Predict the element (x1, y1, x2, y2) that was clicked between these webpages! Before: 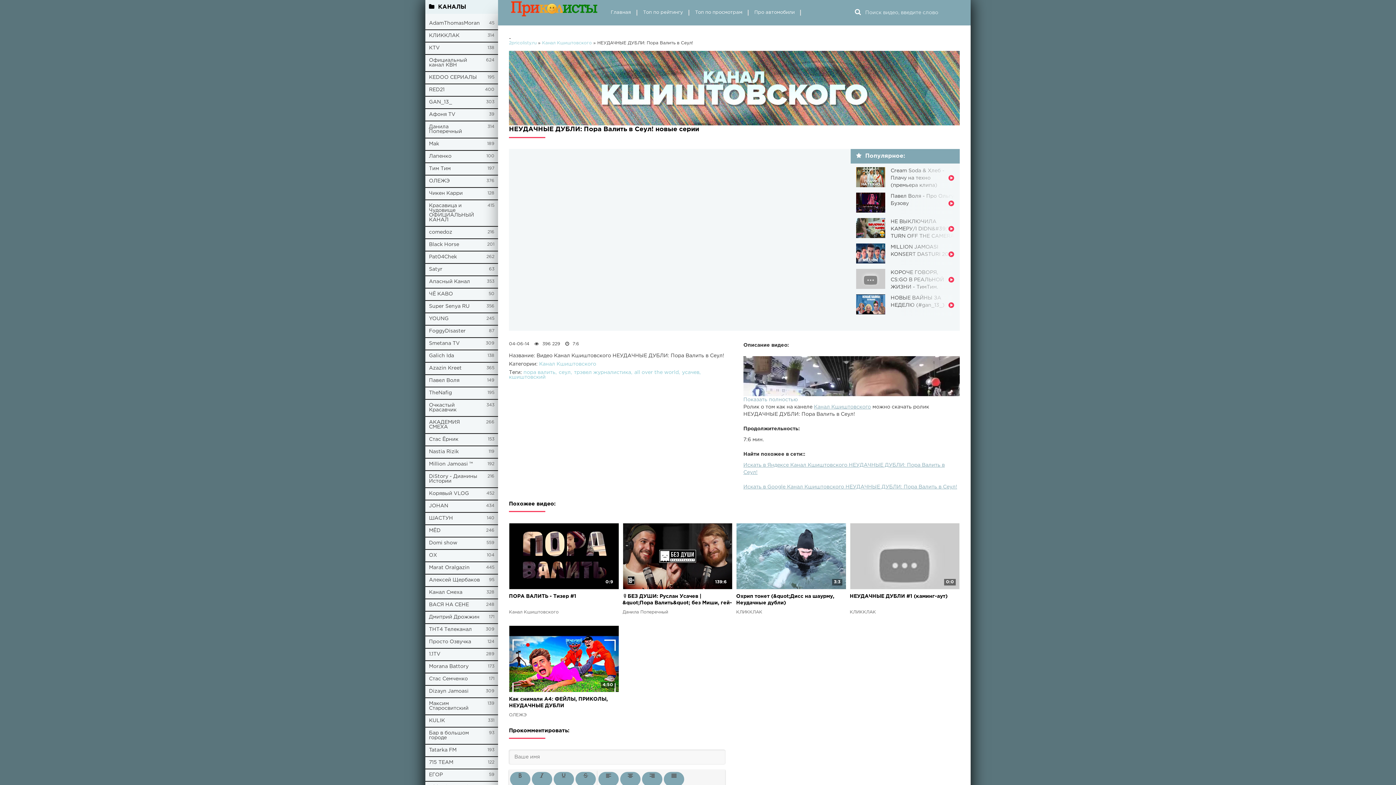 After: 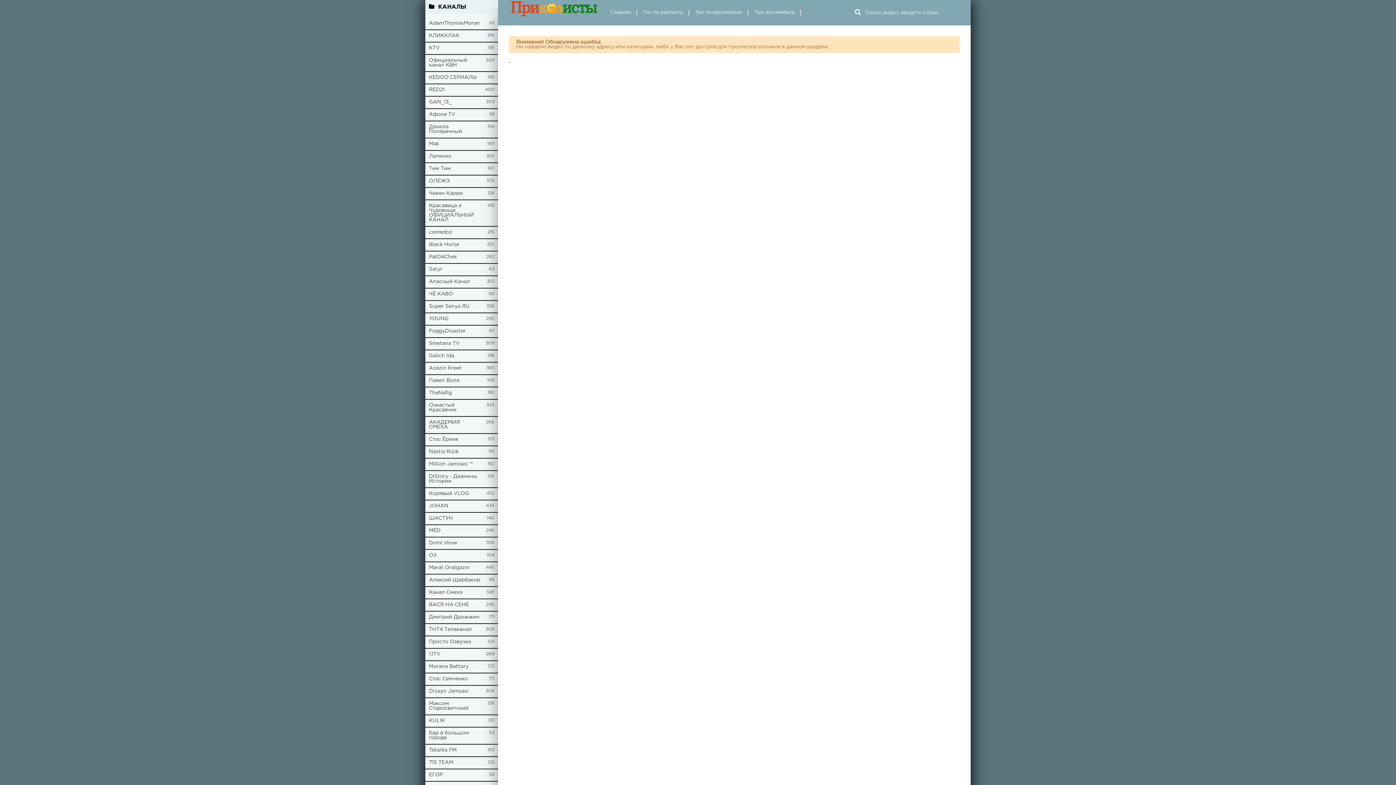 Action: label: усачев bbox: (682, 370, 701, 374)